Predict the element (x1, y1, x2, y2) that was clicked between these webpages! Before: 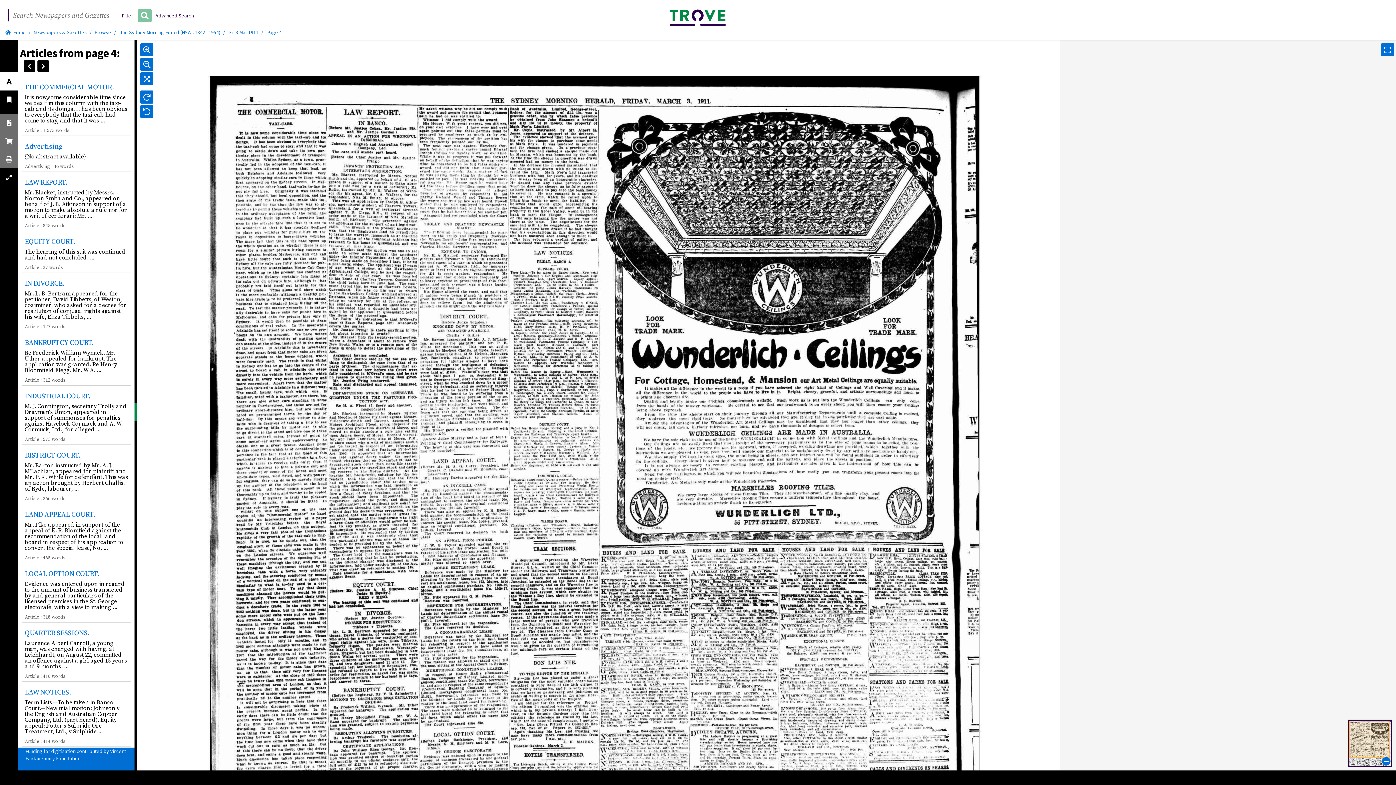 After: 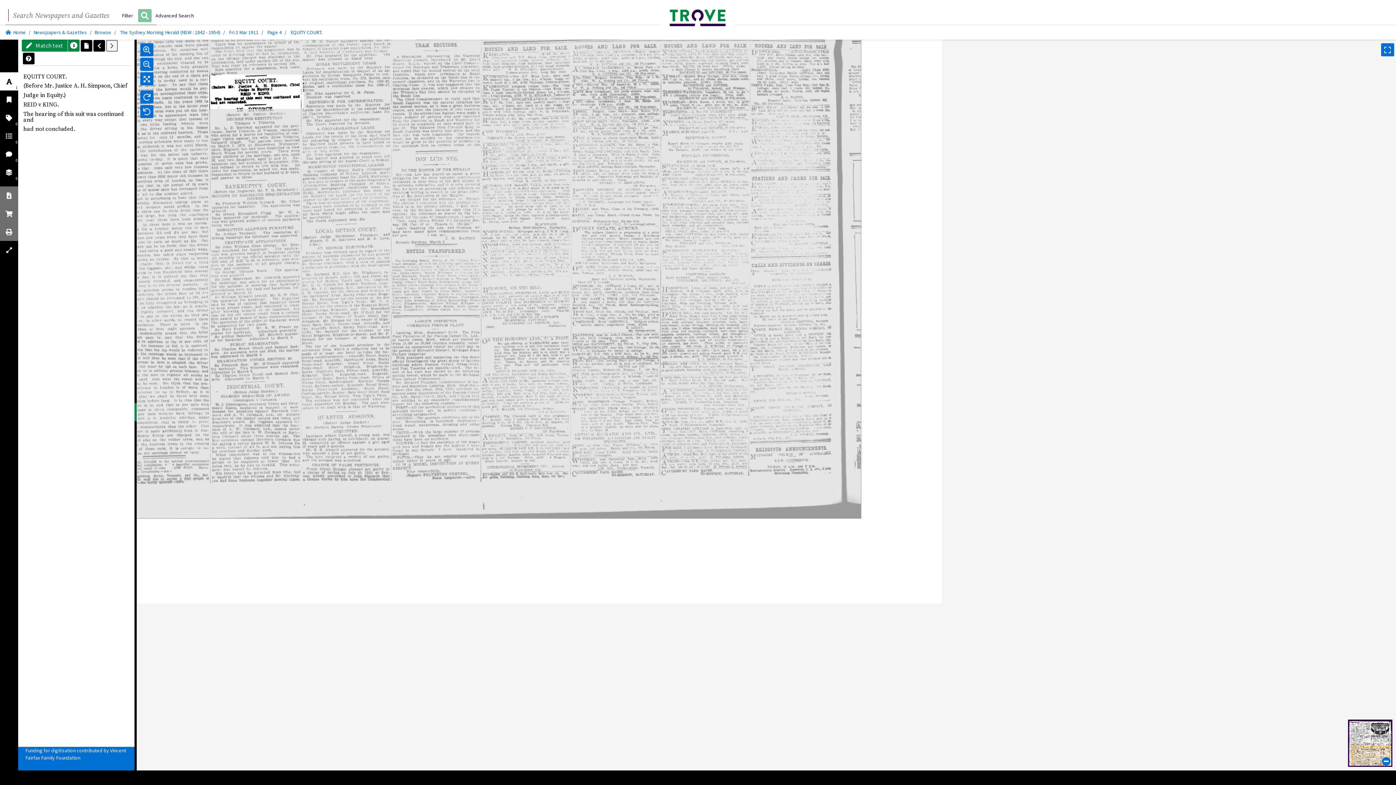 Action: label: EQUITY COURT. bbox: (24, 236, 74, 246)